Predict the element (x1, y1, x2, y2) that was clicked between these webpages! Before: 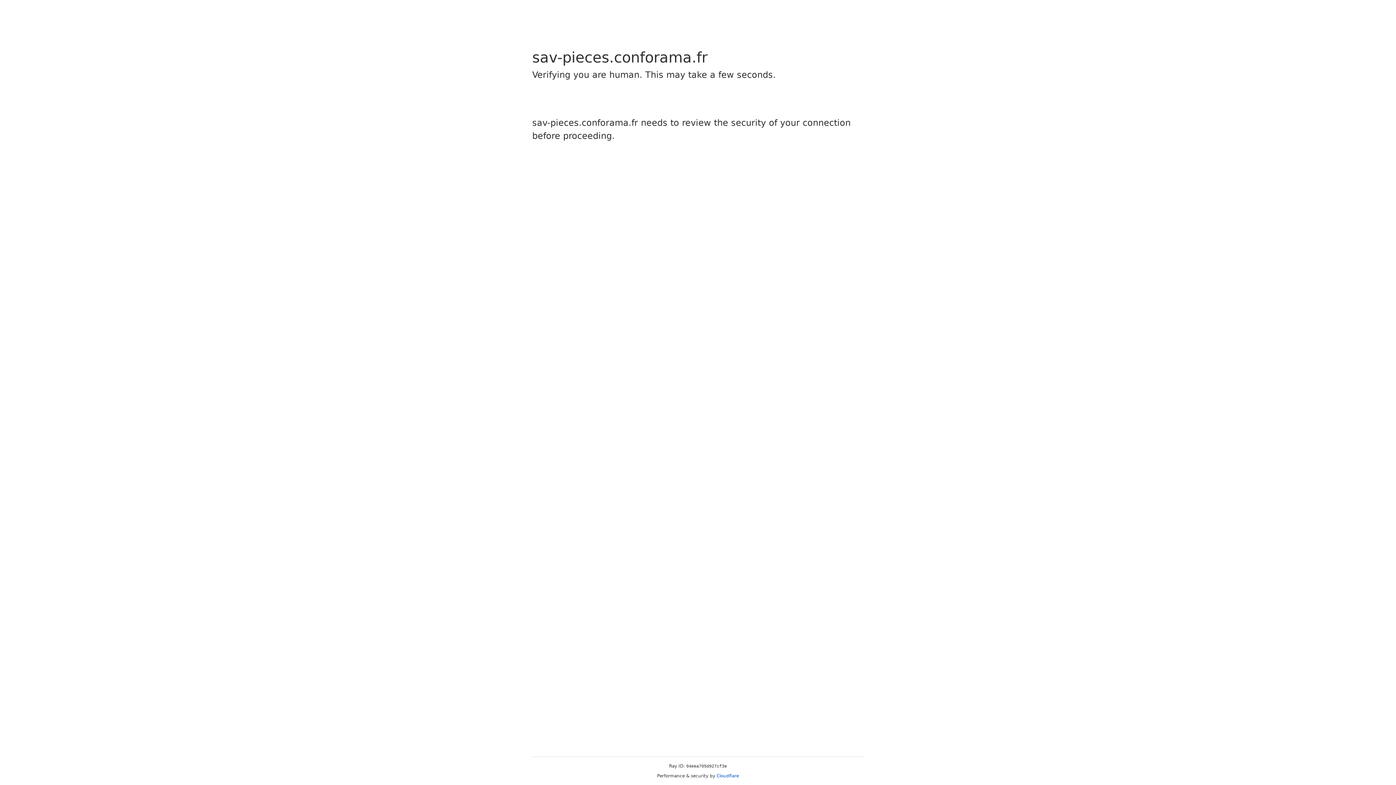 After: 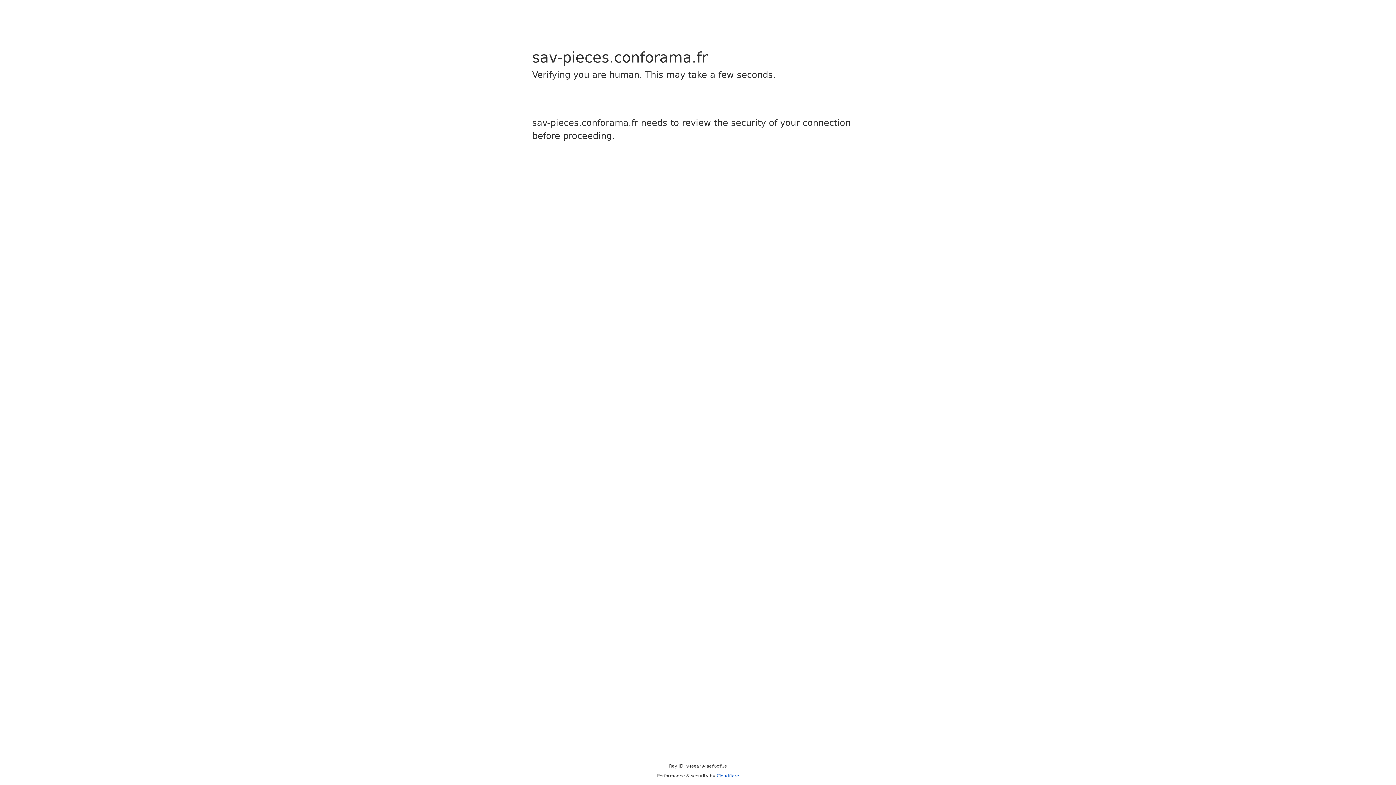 Action: label: Cloudflare bbox: (716, 773, 739, 778)